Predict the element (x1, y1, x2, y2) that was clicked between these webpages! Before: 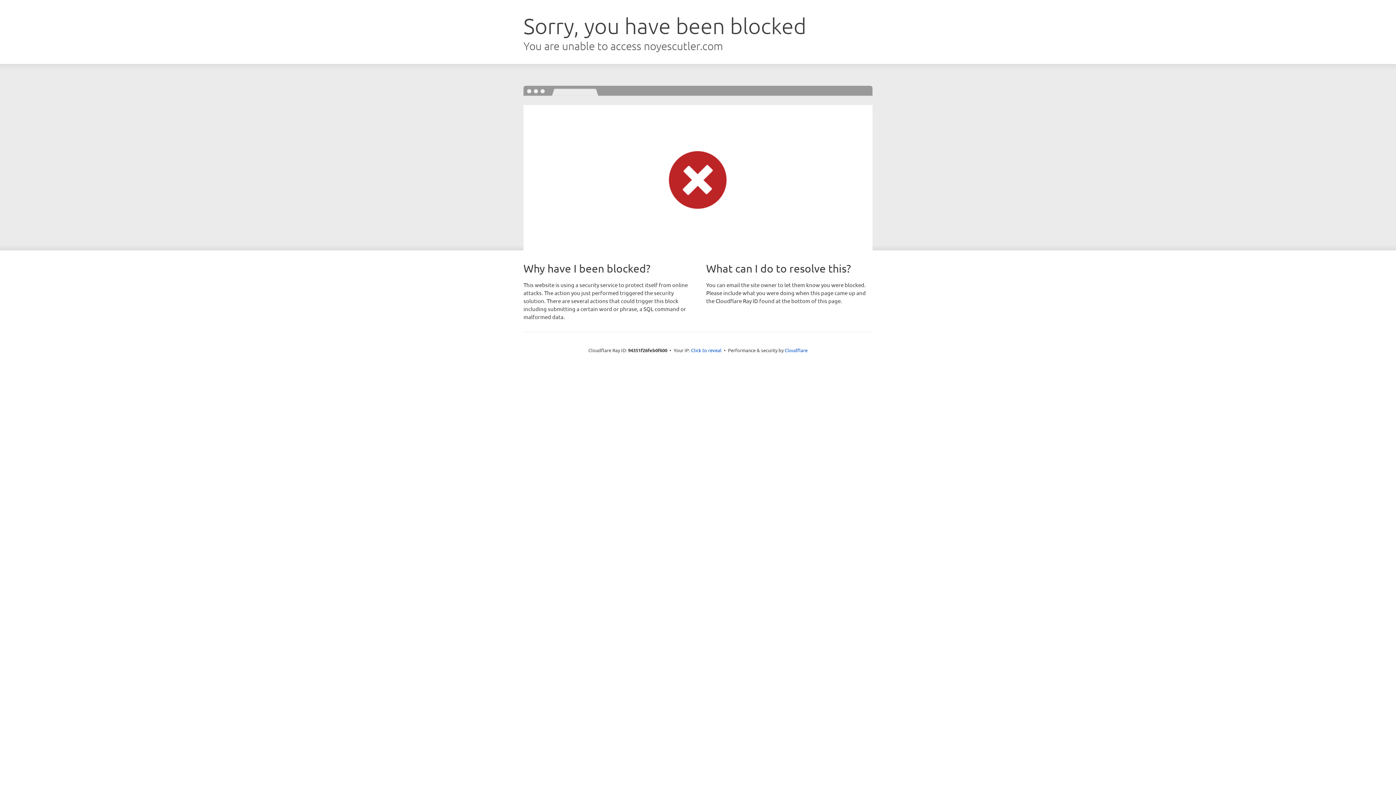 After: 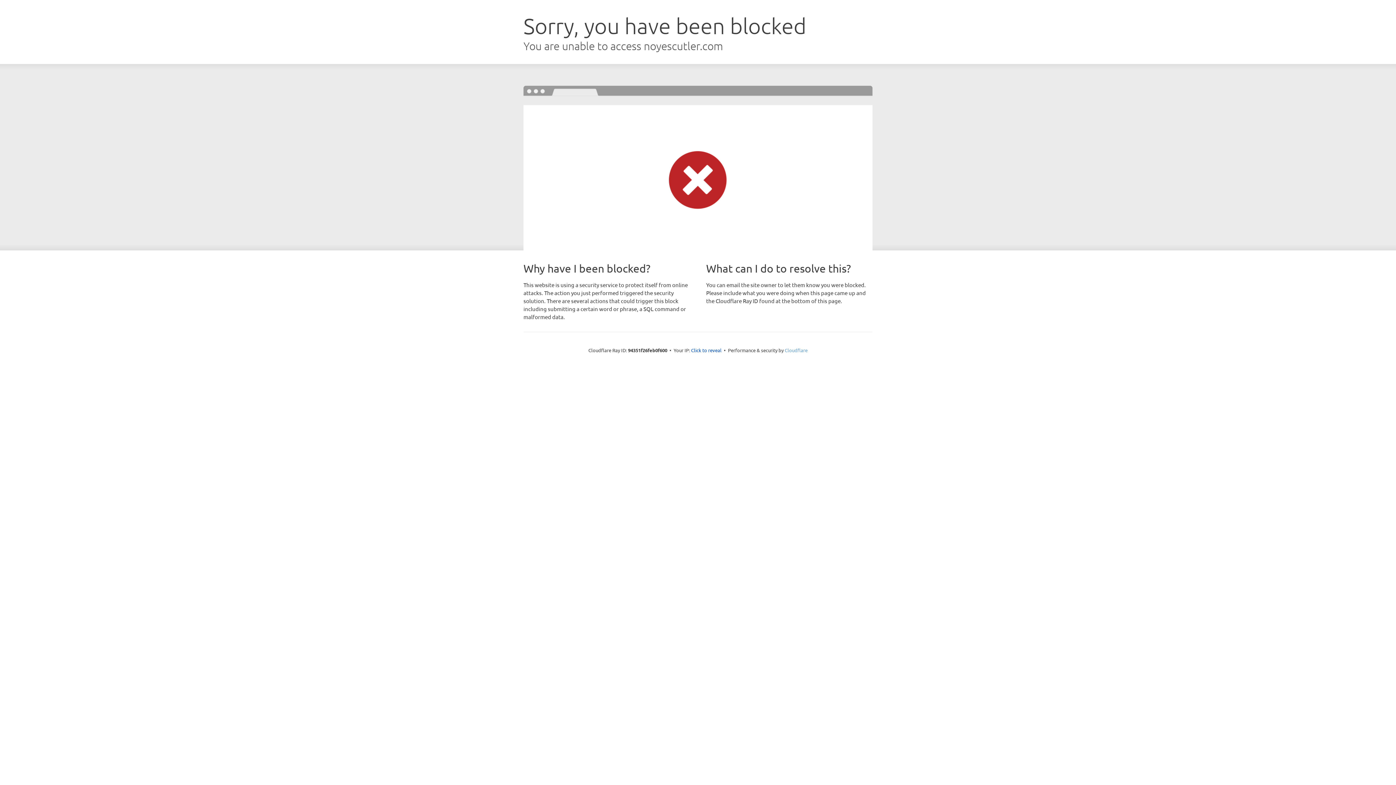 Action: label: Cloudflare bbox: (784, 347, 807, 353)